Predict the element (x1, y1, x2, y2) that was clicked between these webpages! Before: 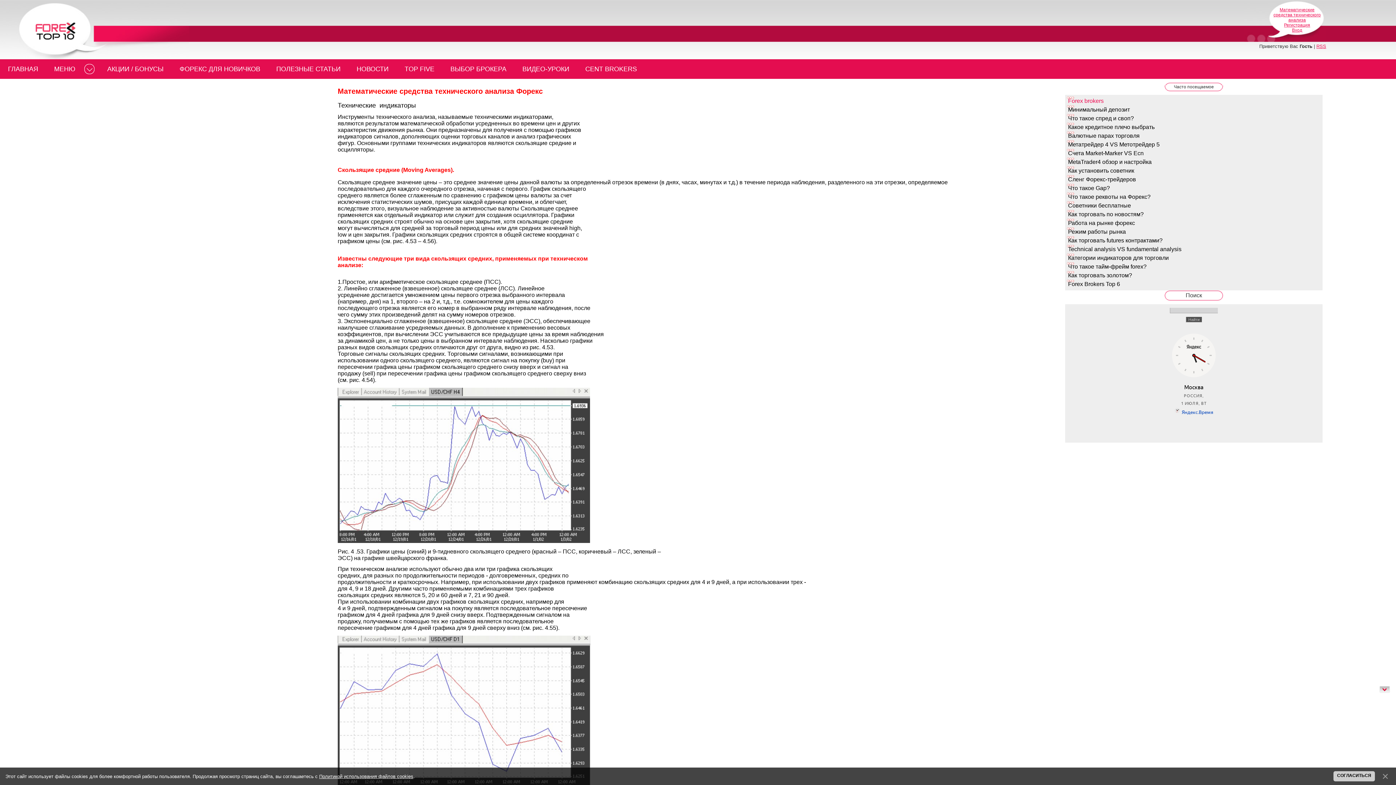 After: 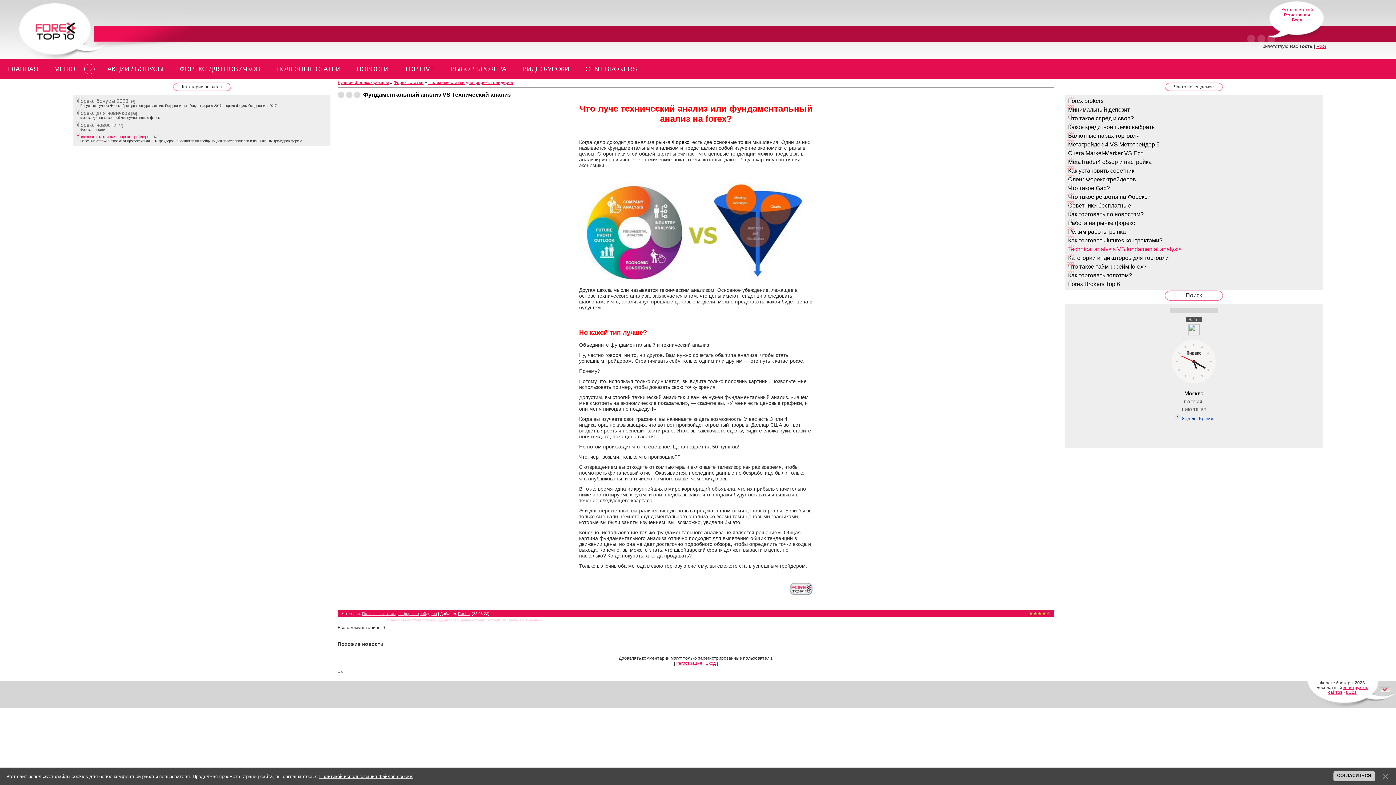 Action: label: Technical analysis VS fundamental analysis bbox: (1068, 246, 1181, 252)